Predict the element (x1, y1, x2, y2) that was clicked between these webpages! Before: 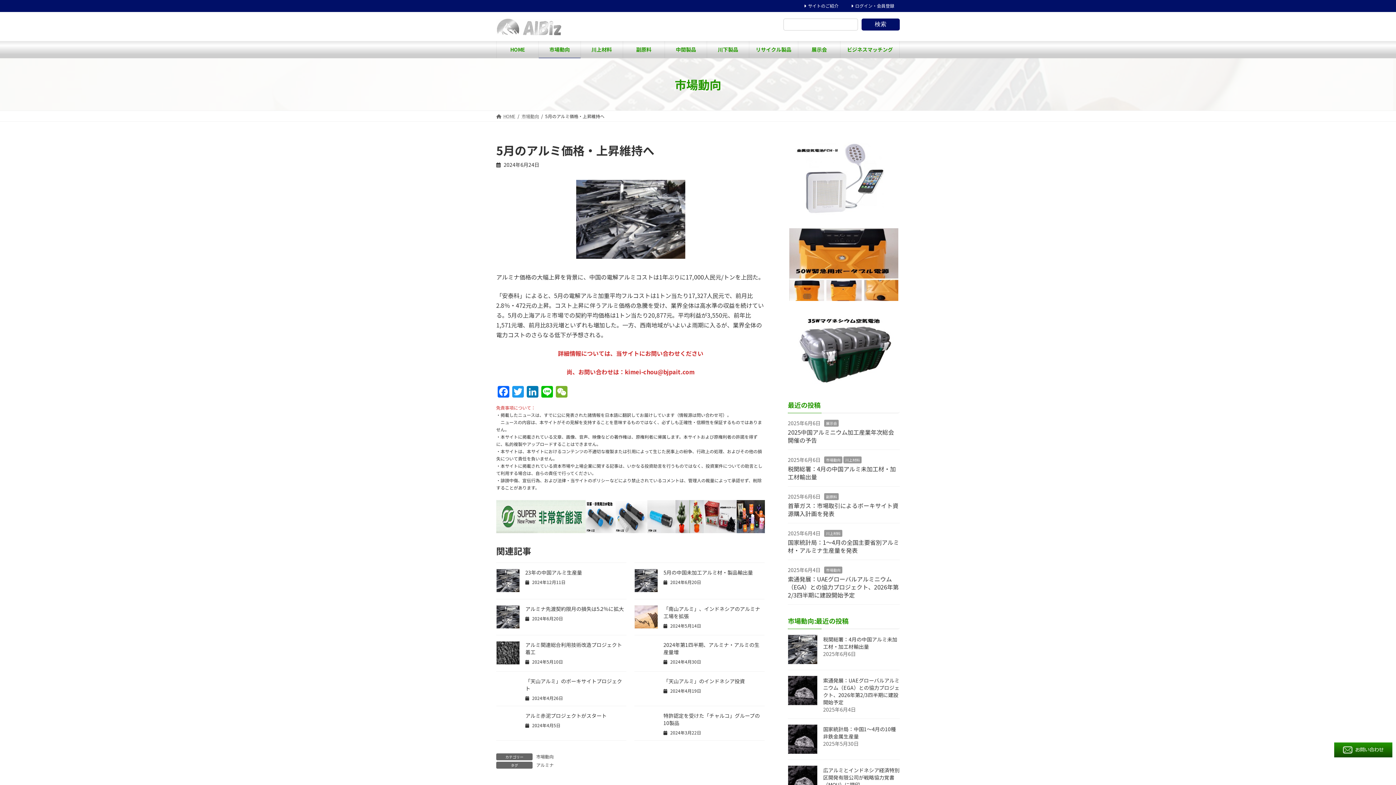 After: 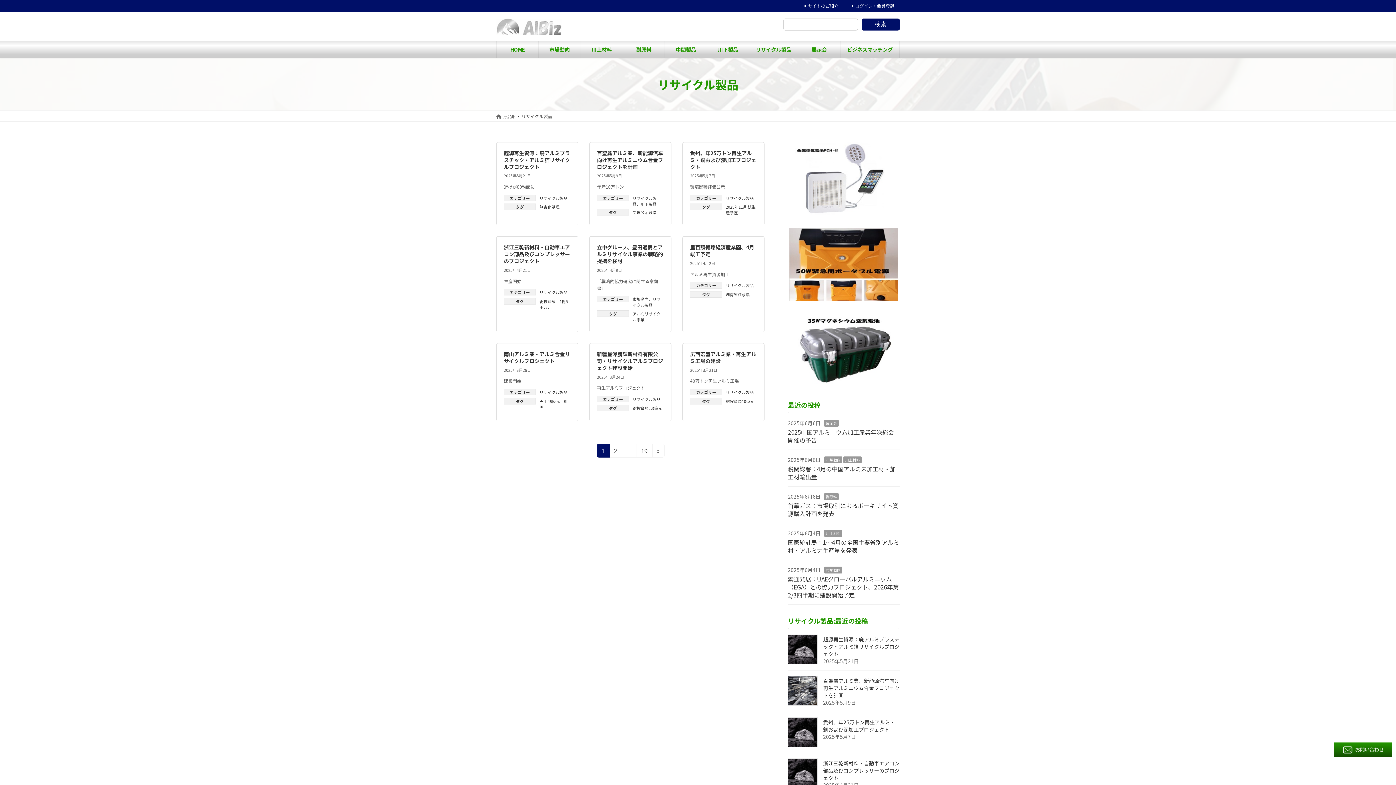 Action: label: リサイクル製品 bbox: (749, 40, 798, 58)